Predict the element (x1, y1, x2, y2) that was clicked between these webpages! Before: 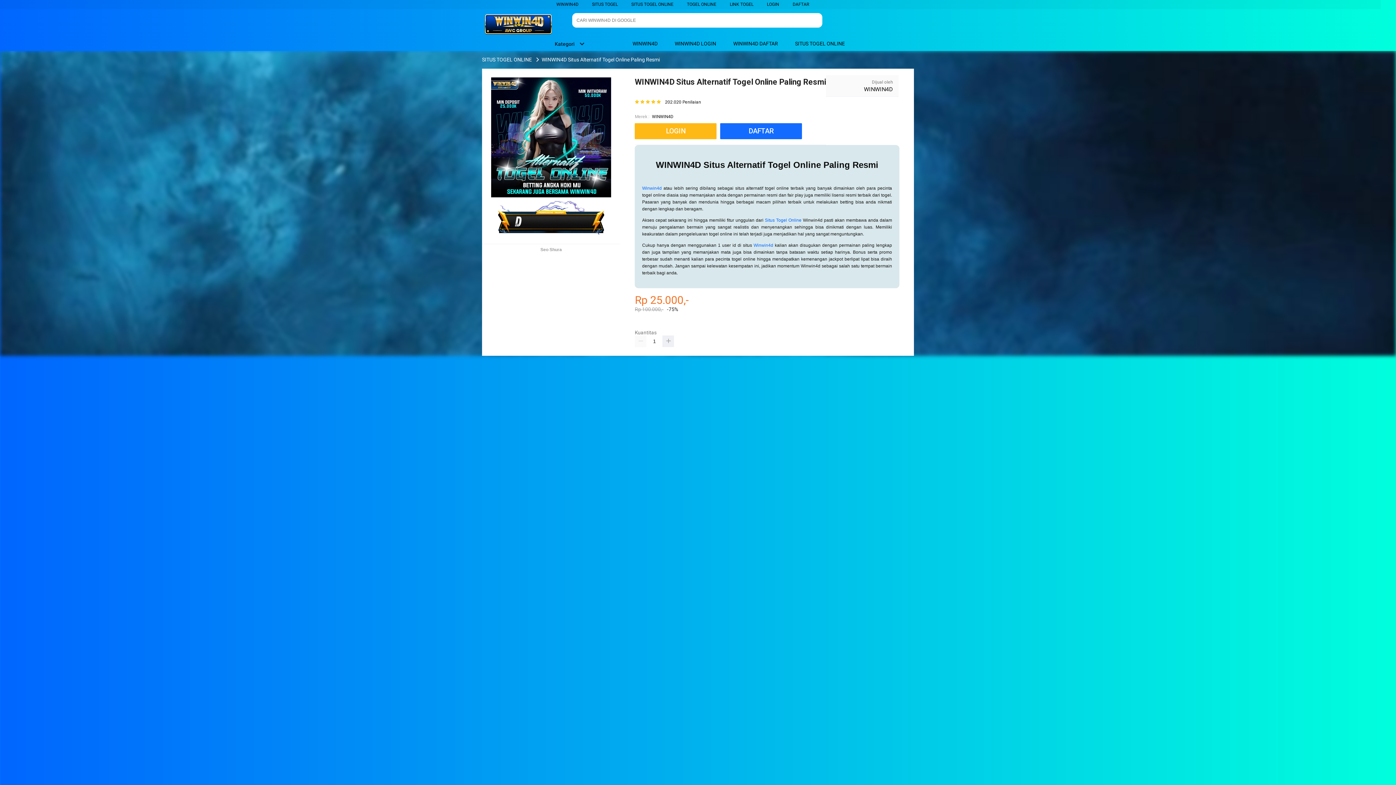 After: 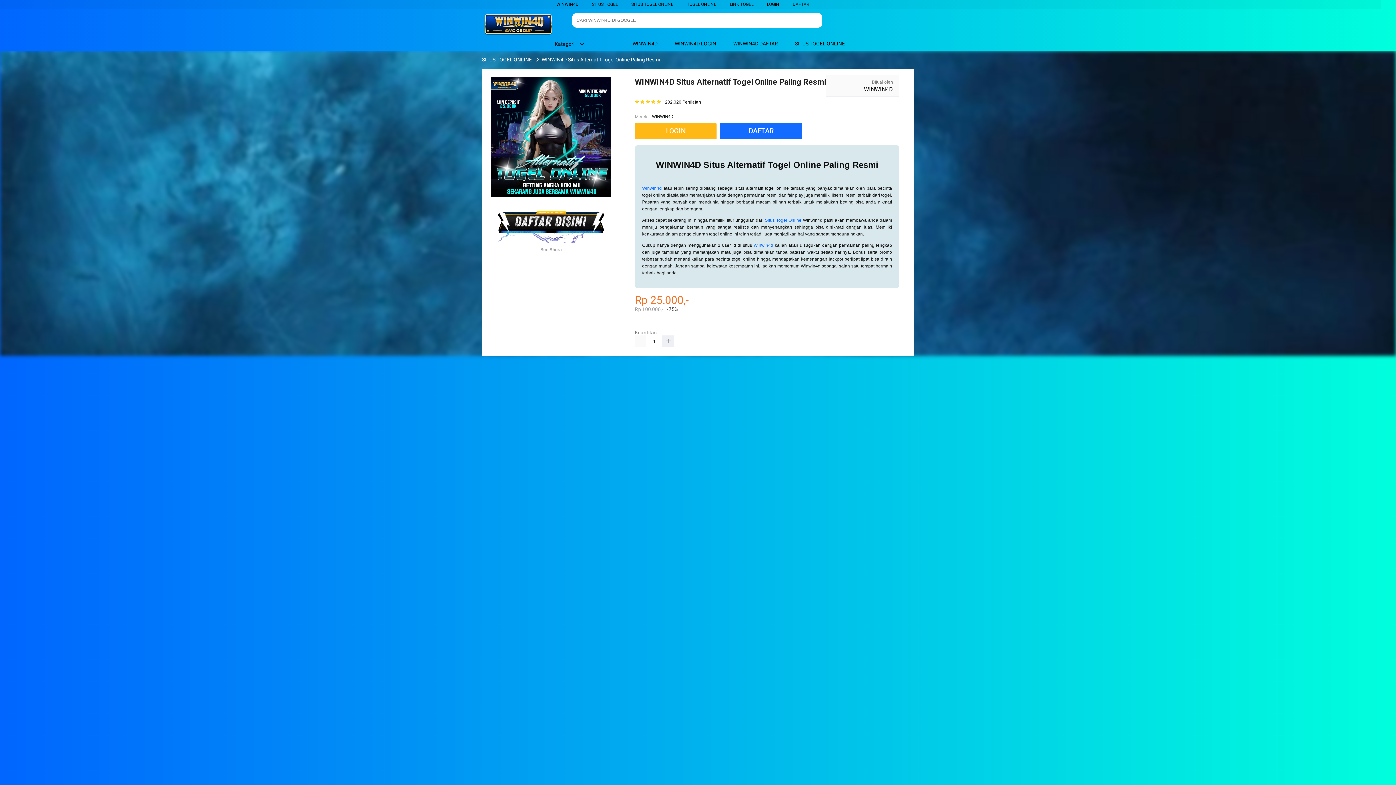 Action: bbox: (480, 56, 533, 62) label: SITUS TOGEL ONLINE